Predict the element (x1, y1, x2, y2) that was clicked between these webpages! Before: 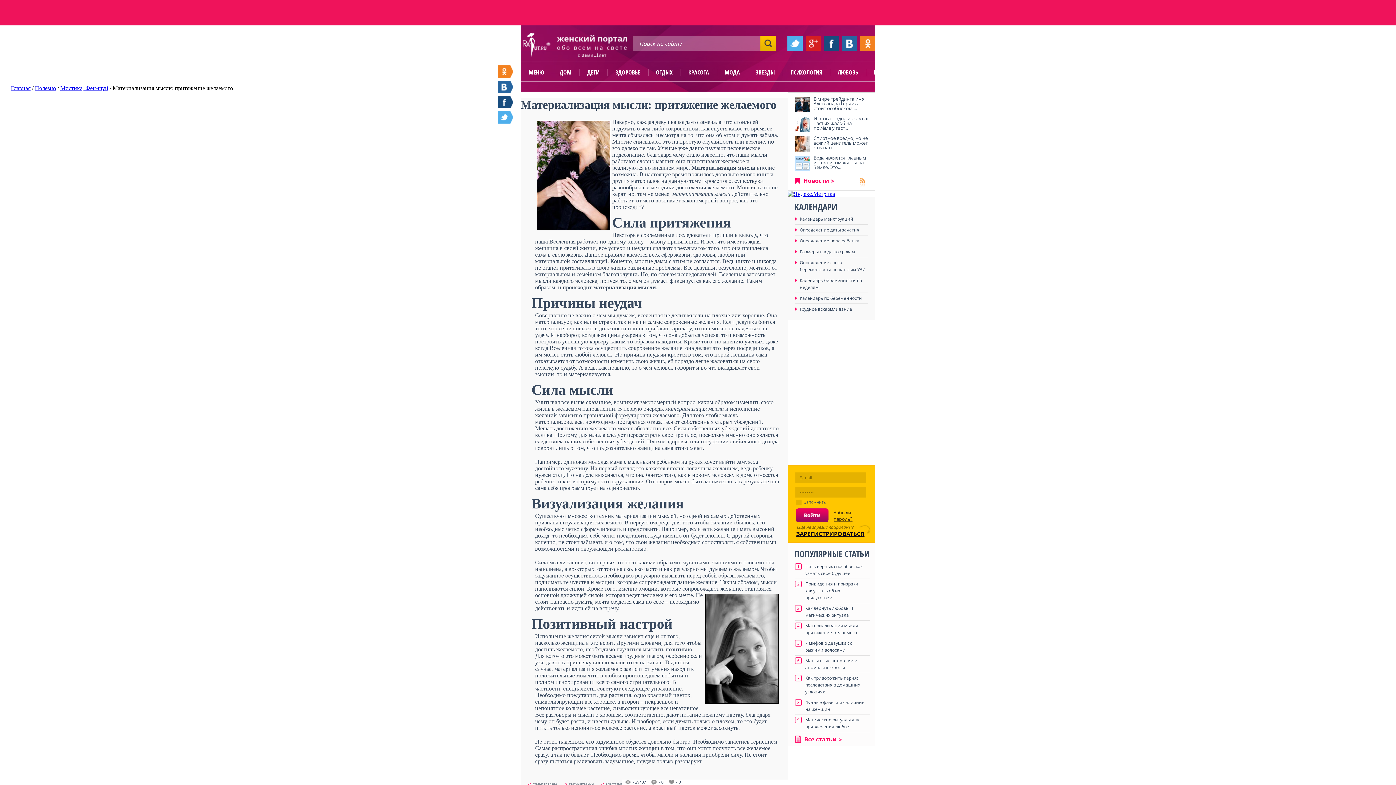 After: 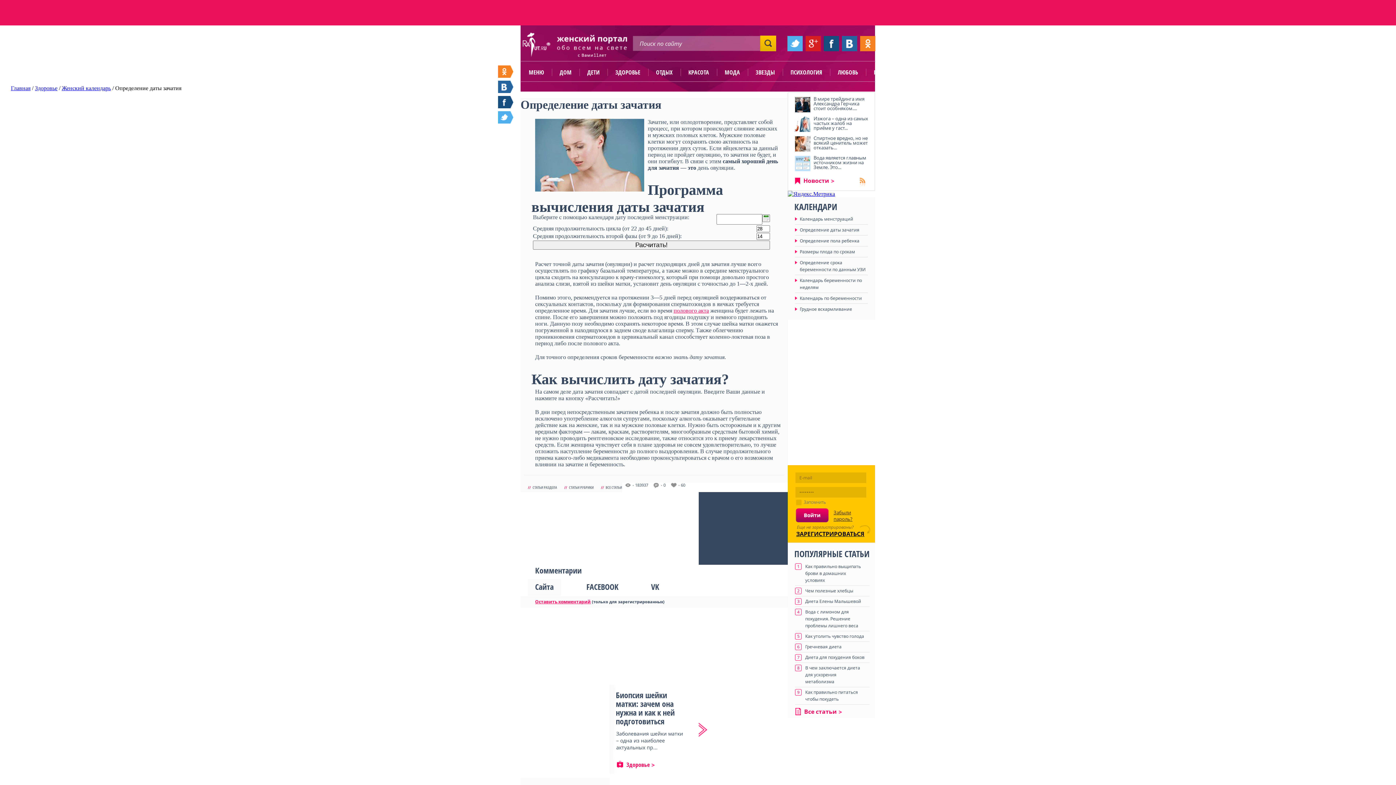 Action: bbox: (800, 226, 859, 233) label: Определение даты зачатия